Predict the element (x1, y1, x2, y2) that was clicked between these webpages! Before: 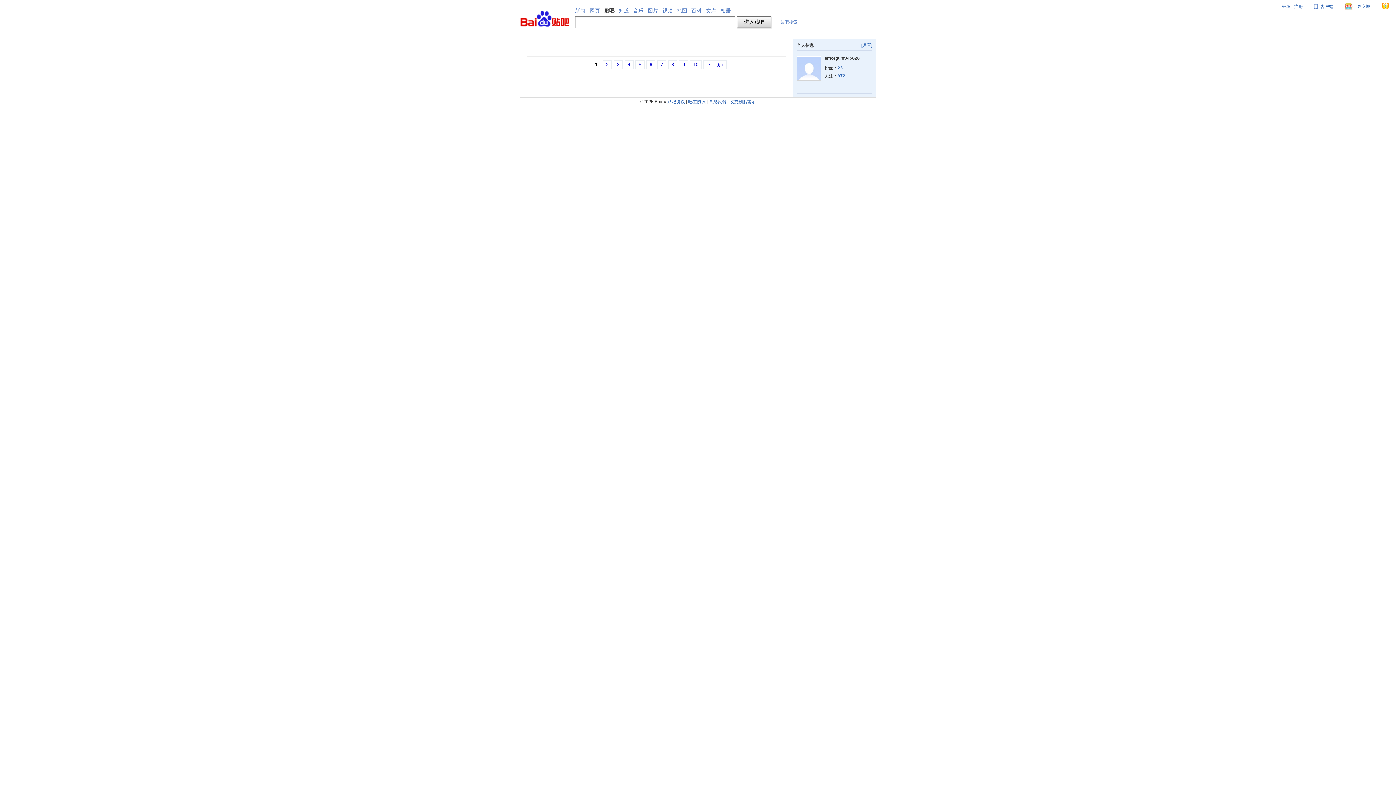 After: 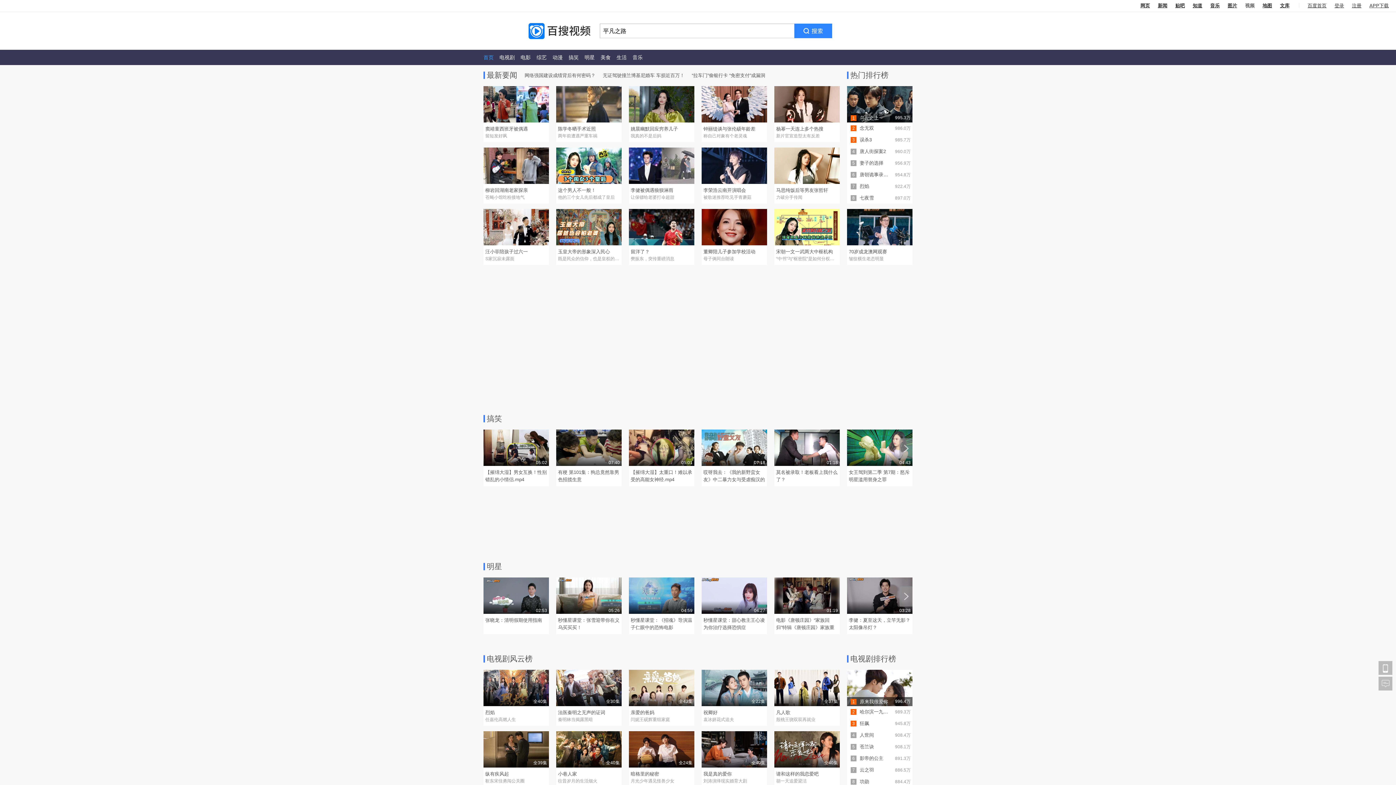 Action: label: 视频 bbox: (662, 7, 672, 13)